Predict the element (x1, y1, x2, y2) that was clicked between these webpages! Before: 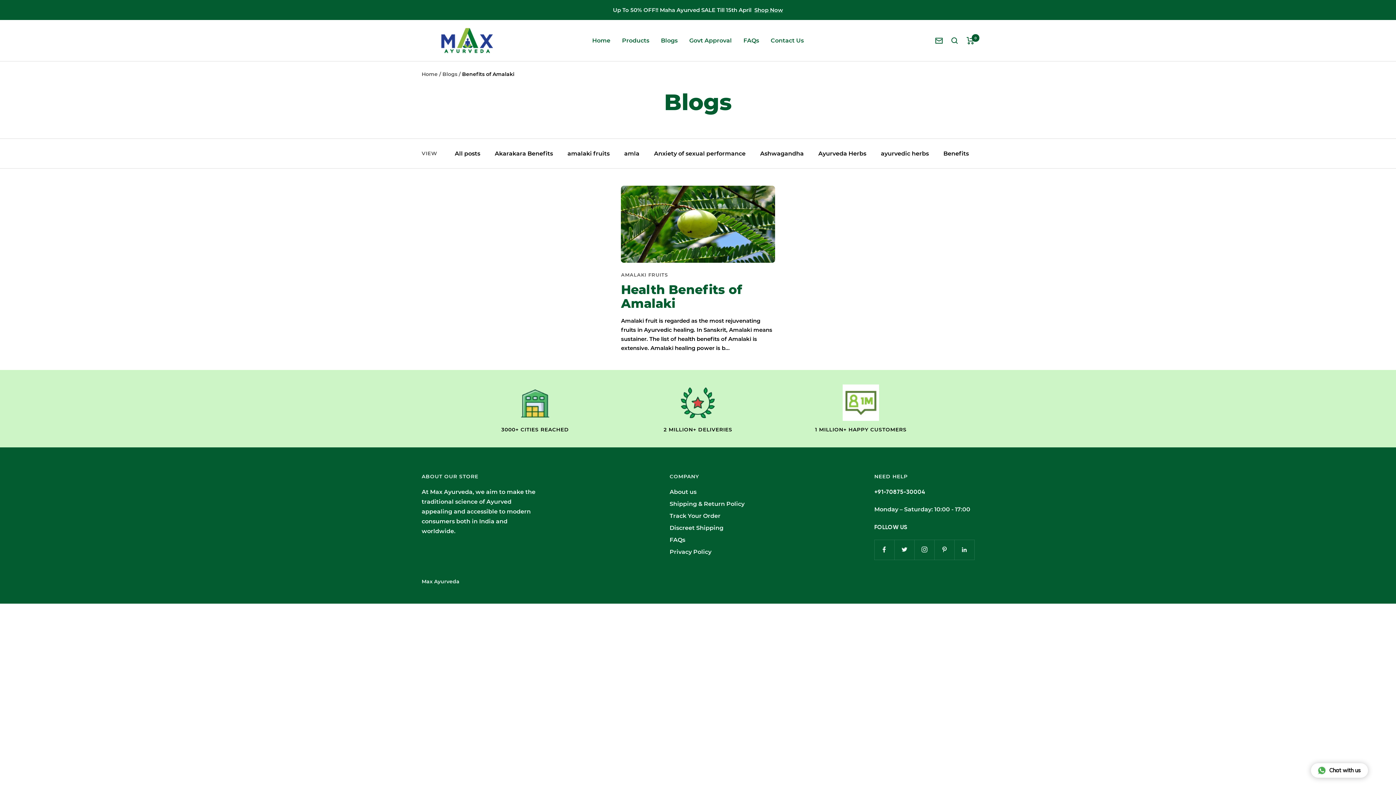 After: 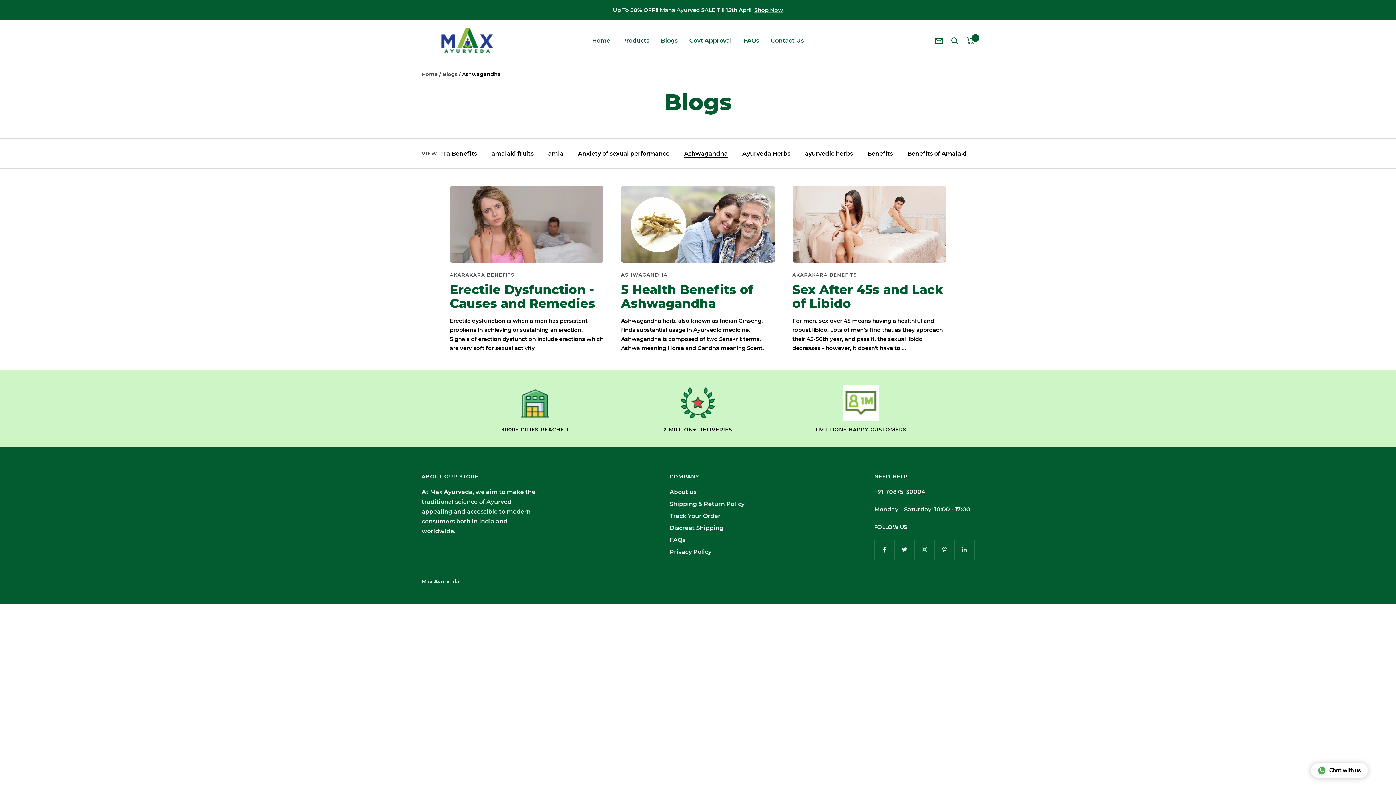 Action: label: Ashwagandha bbox: (760, 148, 804, 158)